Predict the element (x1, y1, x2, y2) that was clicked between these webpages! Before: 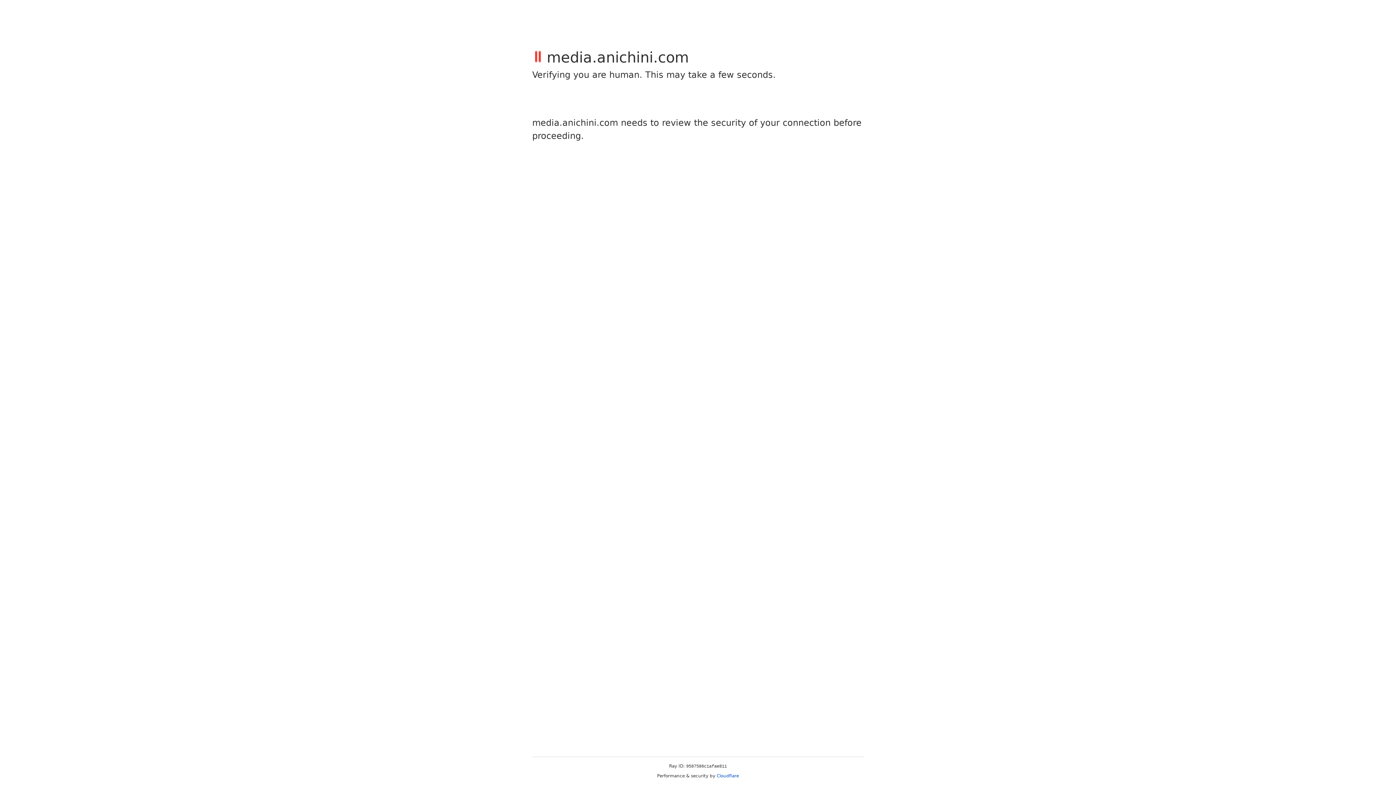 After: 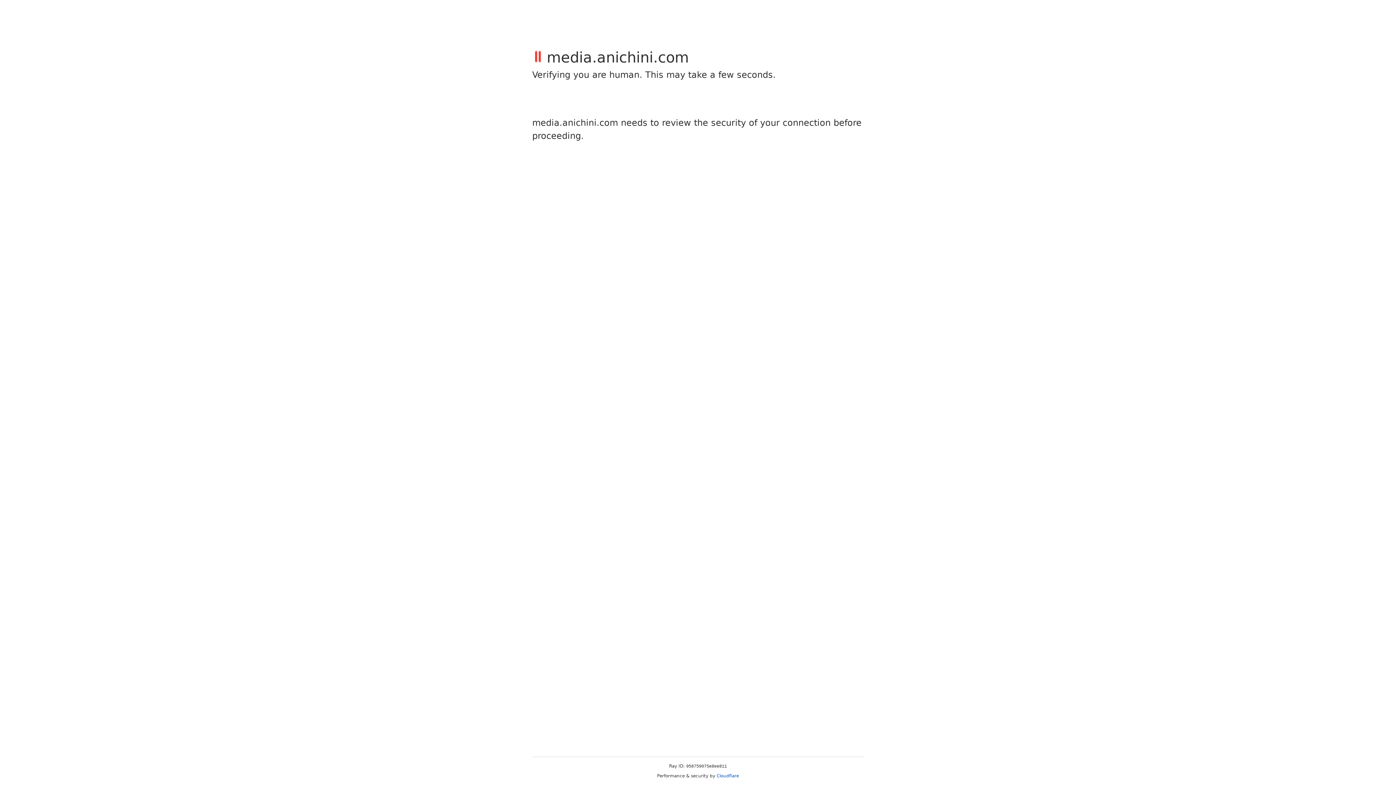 Action: bbox: (716, 773, 739, 778) label: Cloudflare